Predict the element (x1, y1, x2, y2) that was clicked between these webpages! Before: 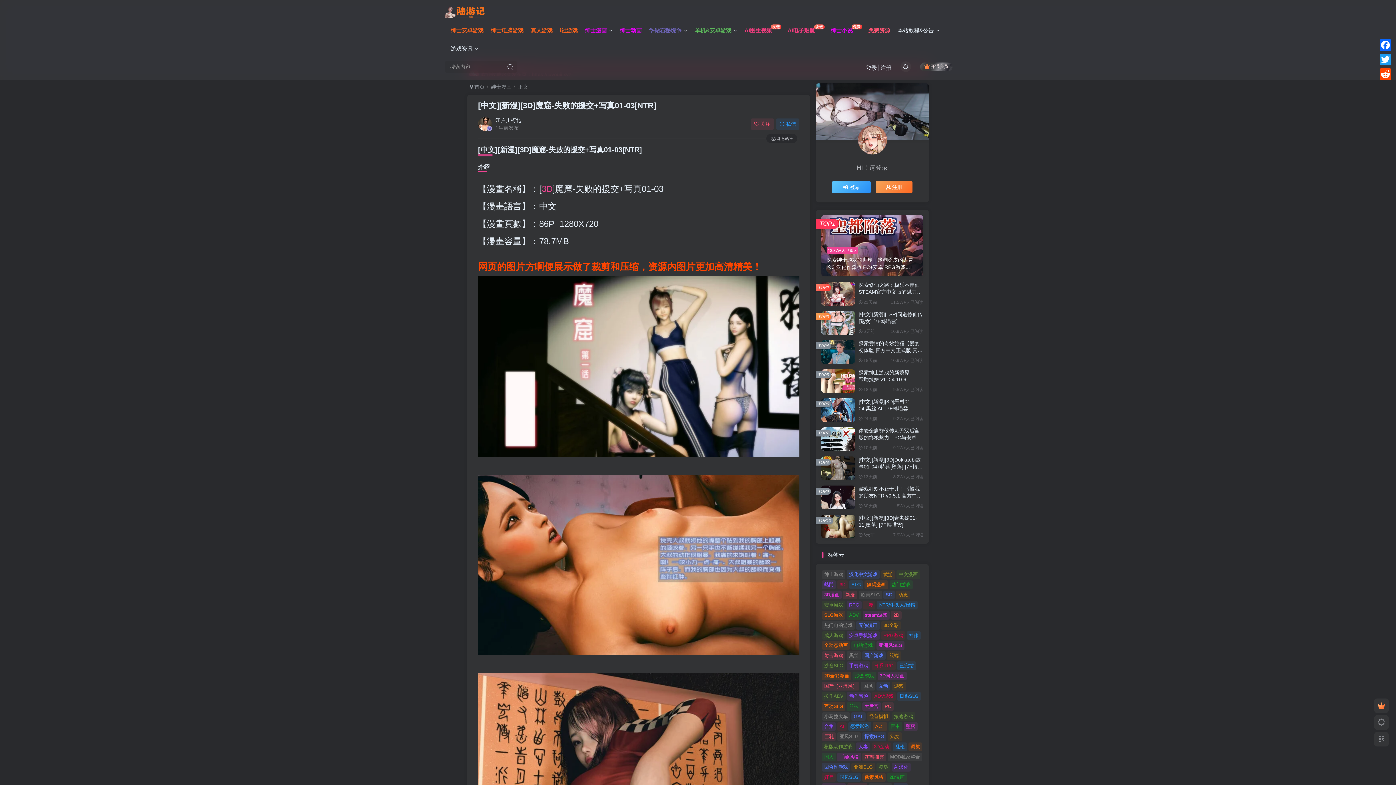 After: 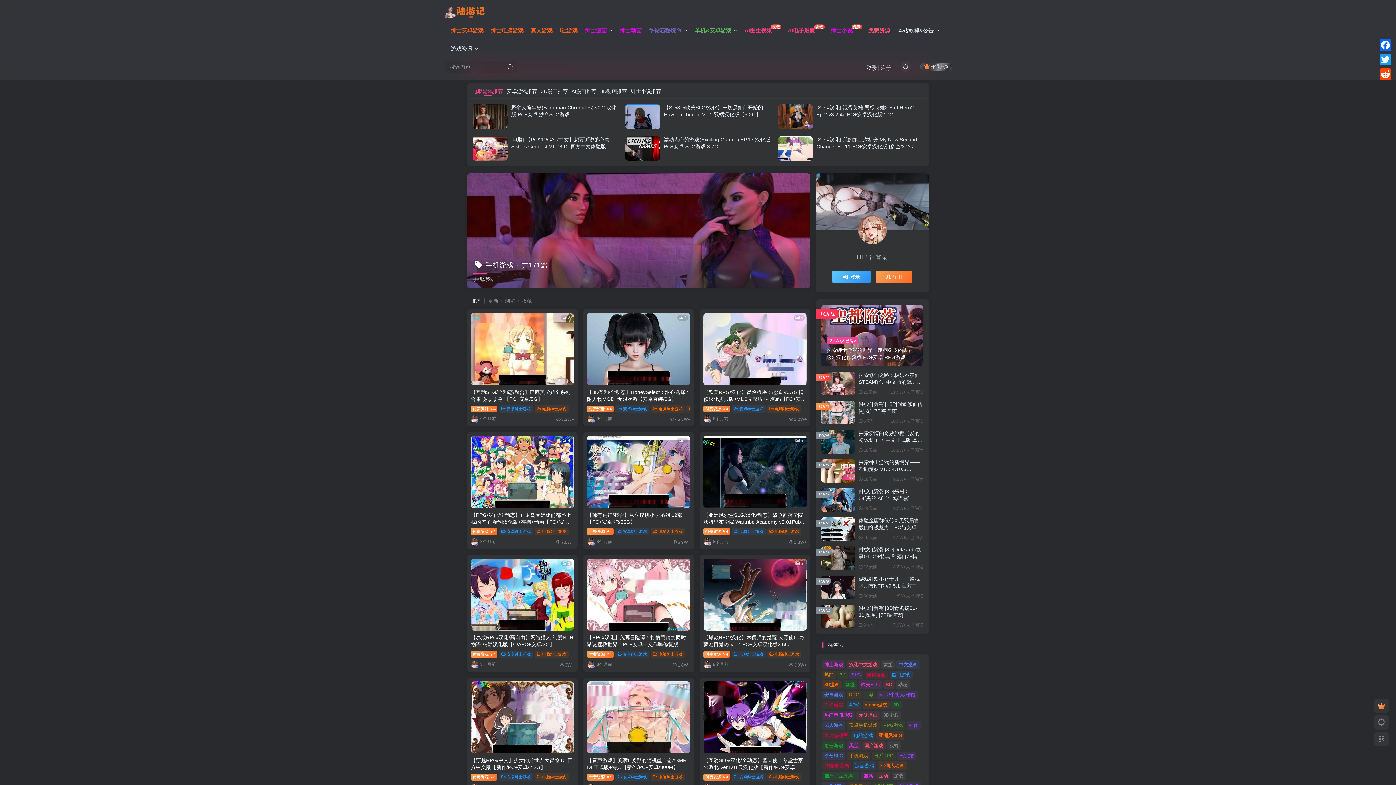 Action: bbox: (847, 661, 870, 670) label: 手机游戏